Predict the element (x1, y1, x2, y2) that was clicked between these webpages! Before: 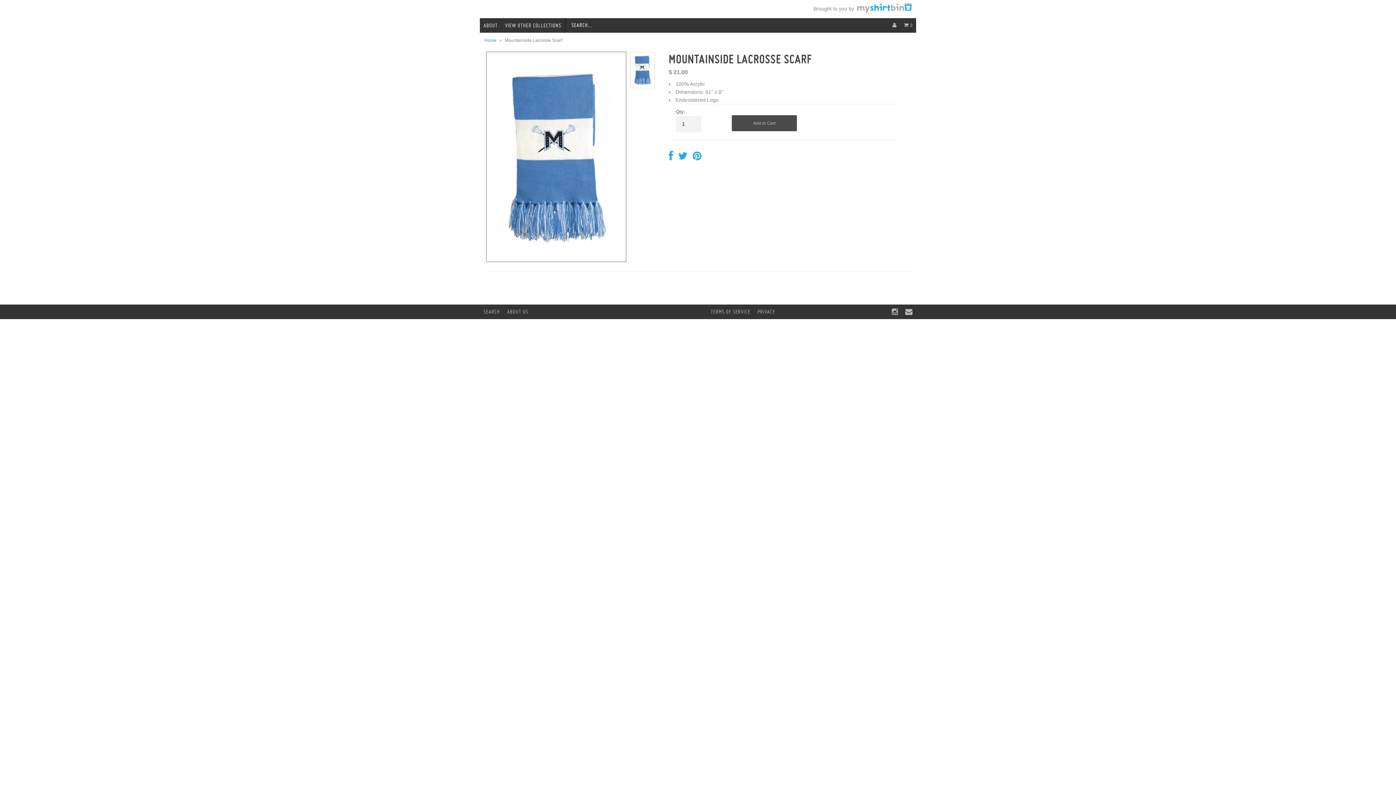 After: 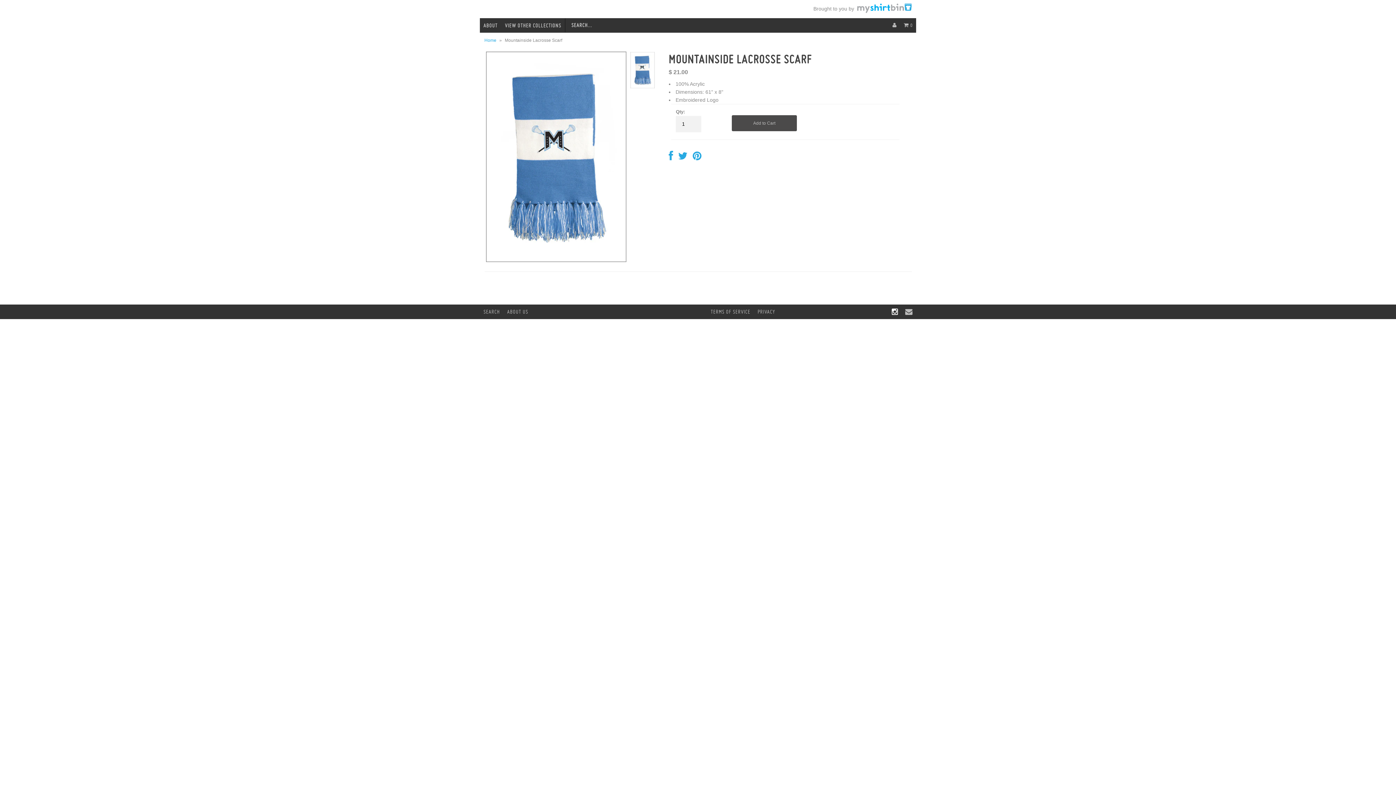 Action: bbox: (888, 308, 901, 316)